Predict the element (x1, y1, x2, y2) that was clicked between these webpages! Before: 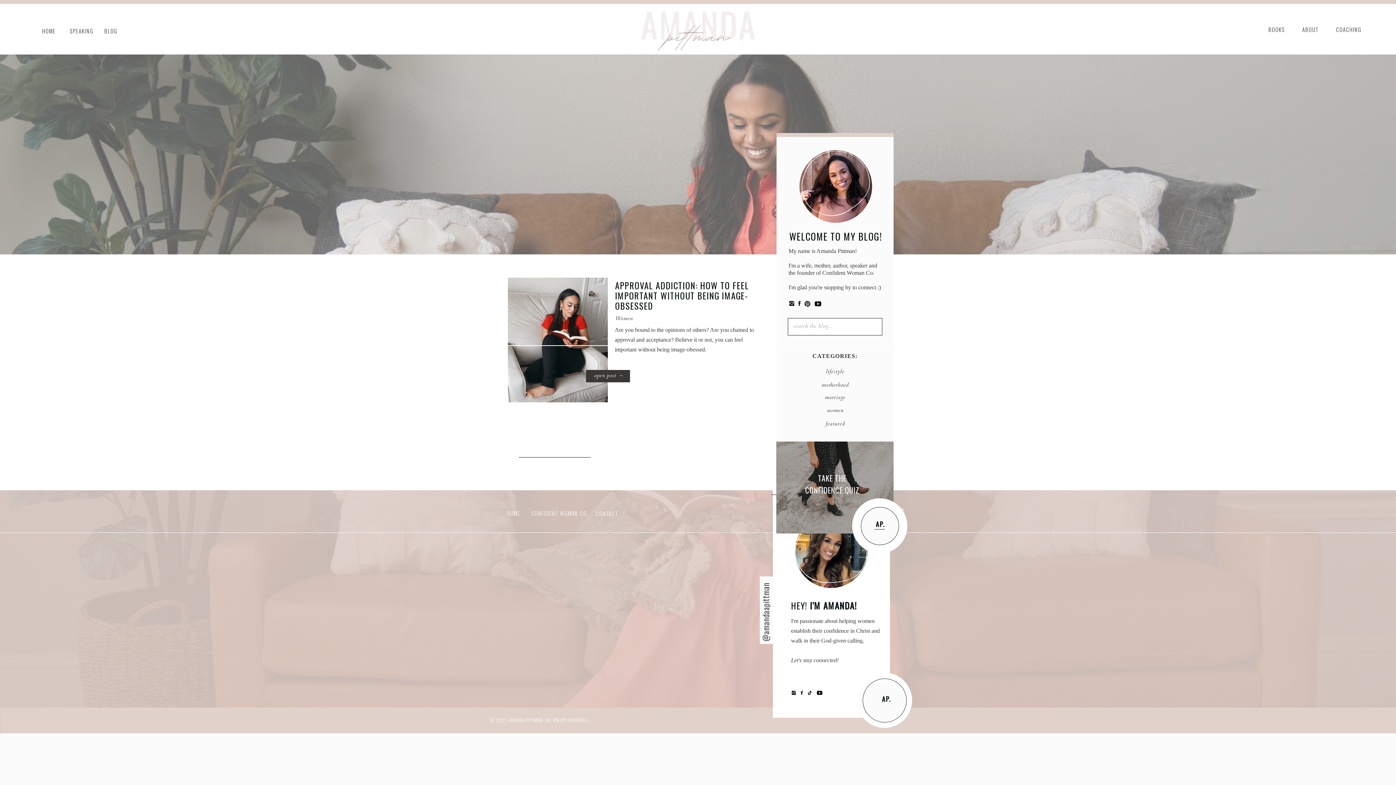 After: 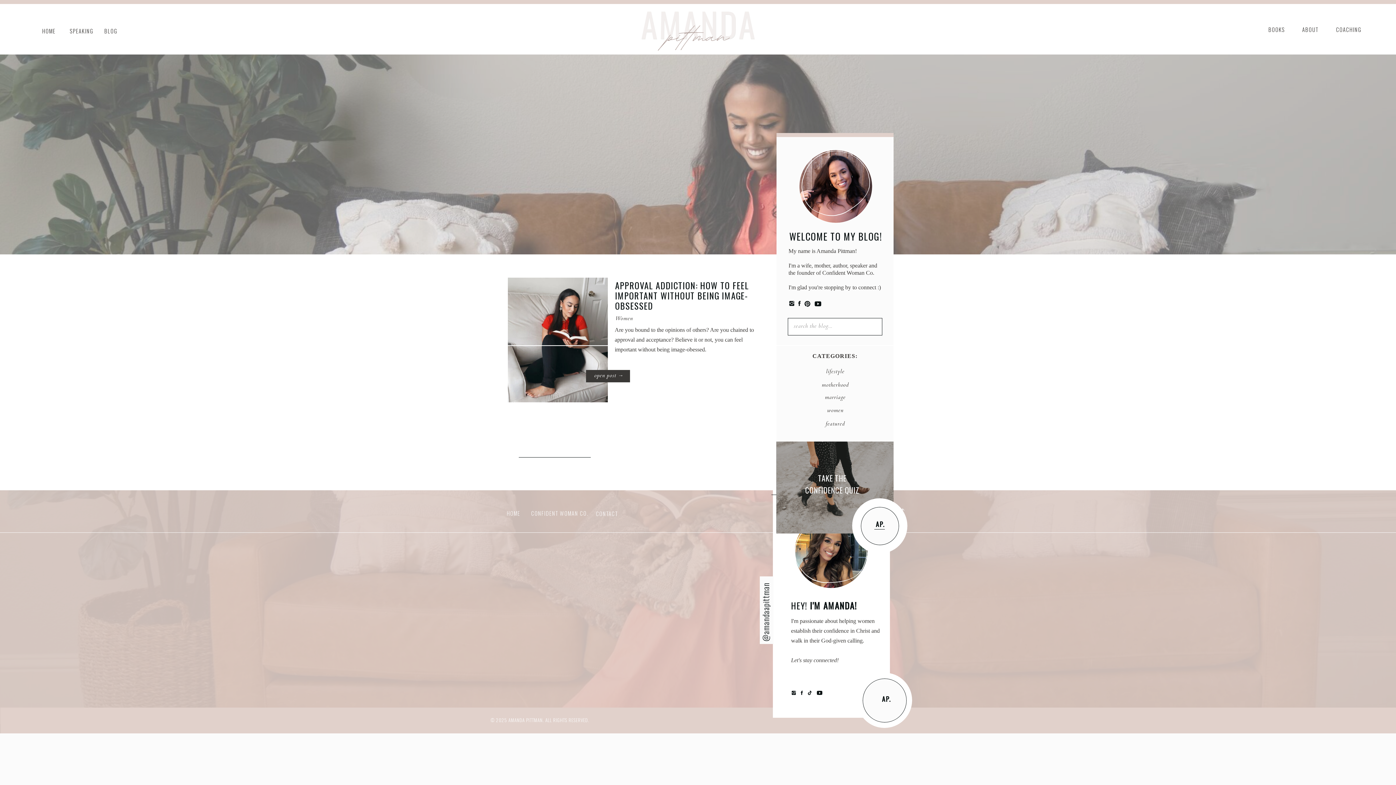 Action: label: @amandaapittman bbox: (759, 578, 775, 646)